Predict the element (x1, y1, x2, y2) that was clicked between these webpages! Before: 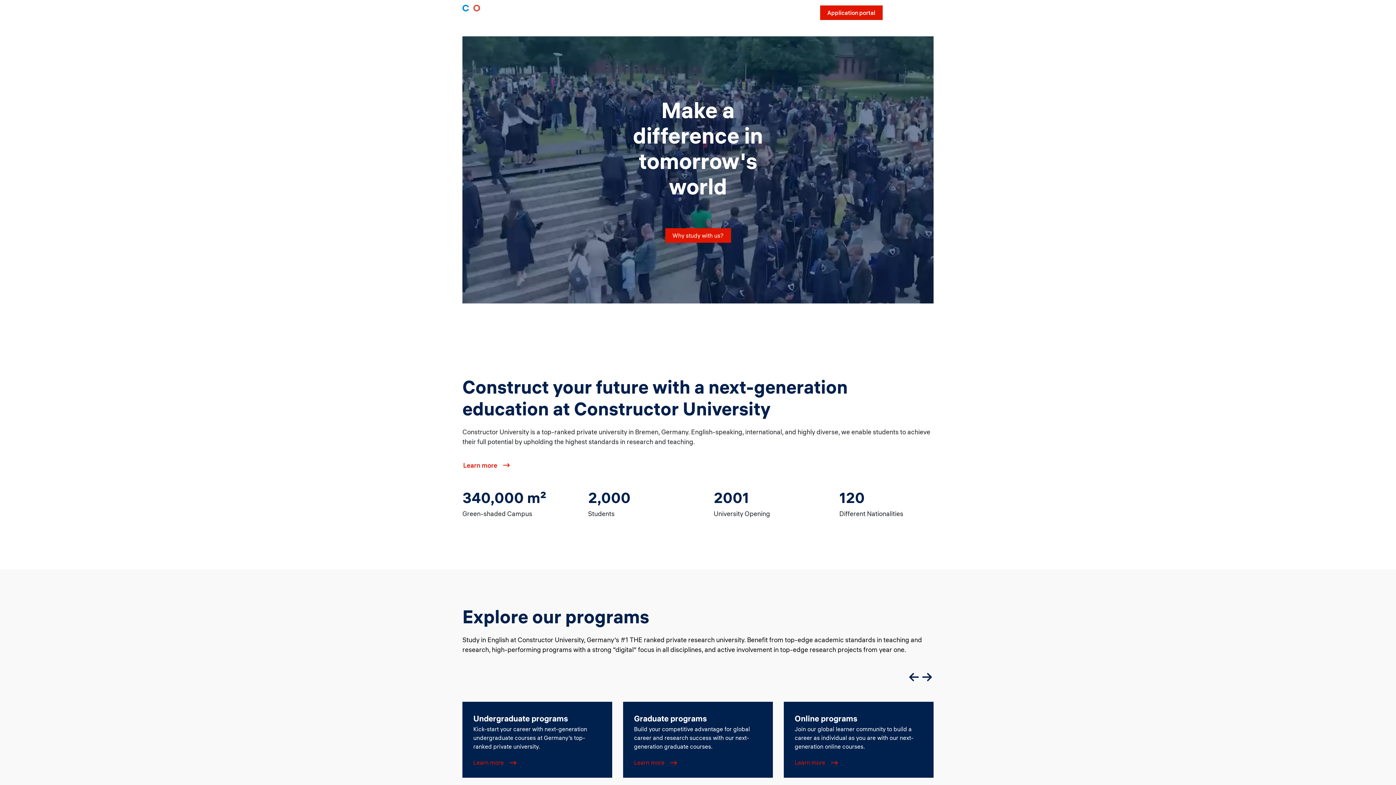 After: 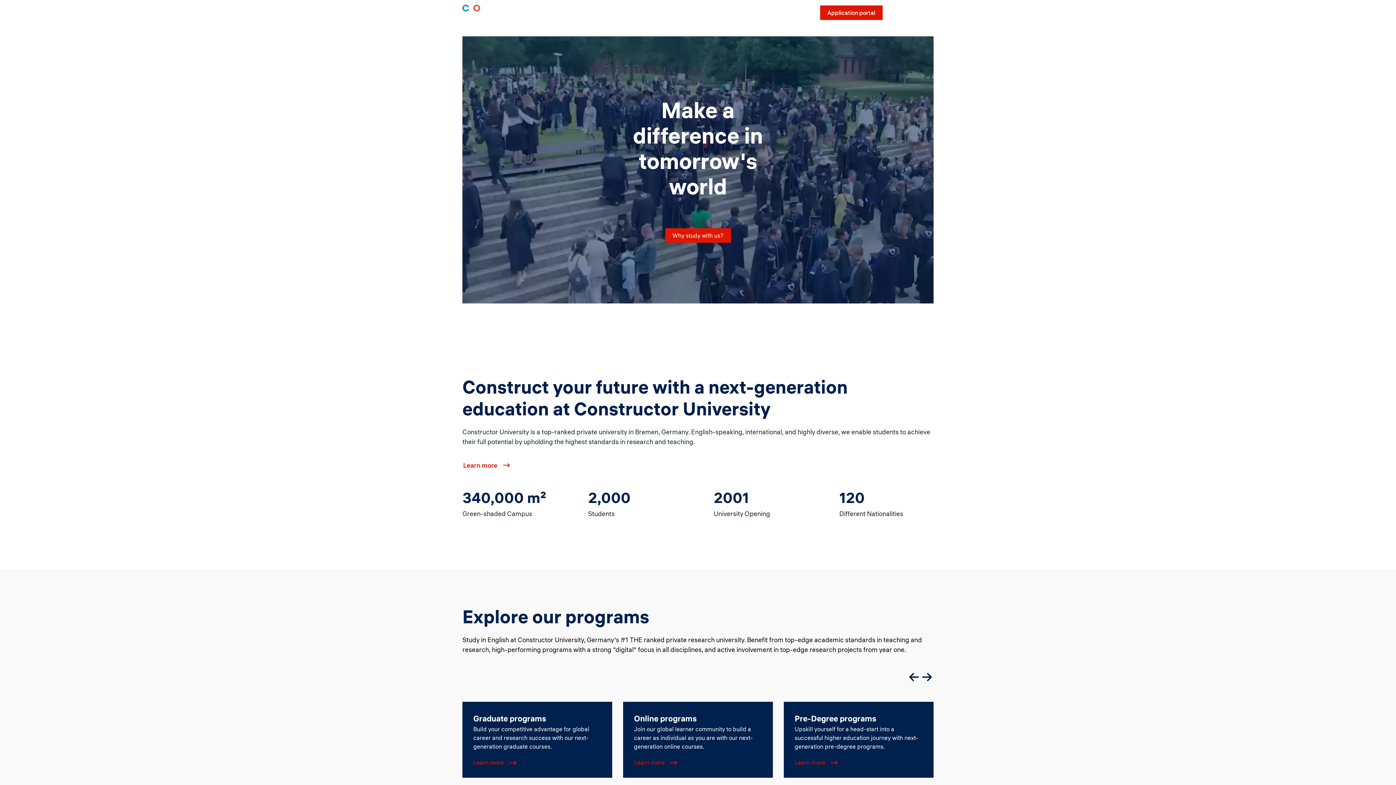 Action: bbox: (920, 671, 933, 684) label: Next